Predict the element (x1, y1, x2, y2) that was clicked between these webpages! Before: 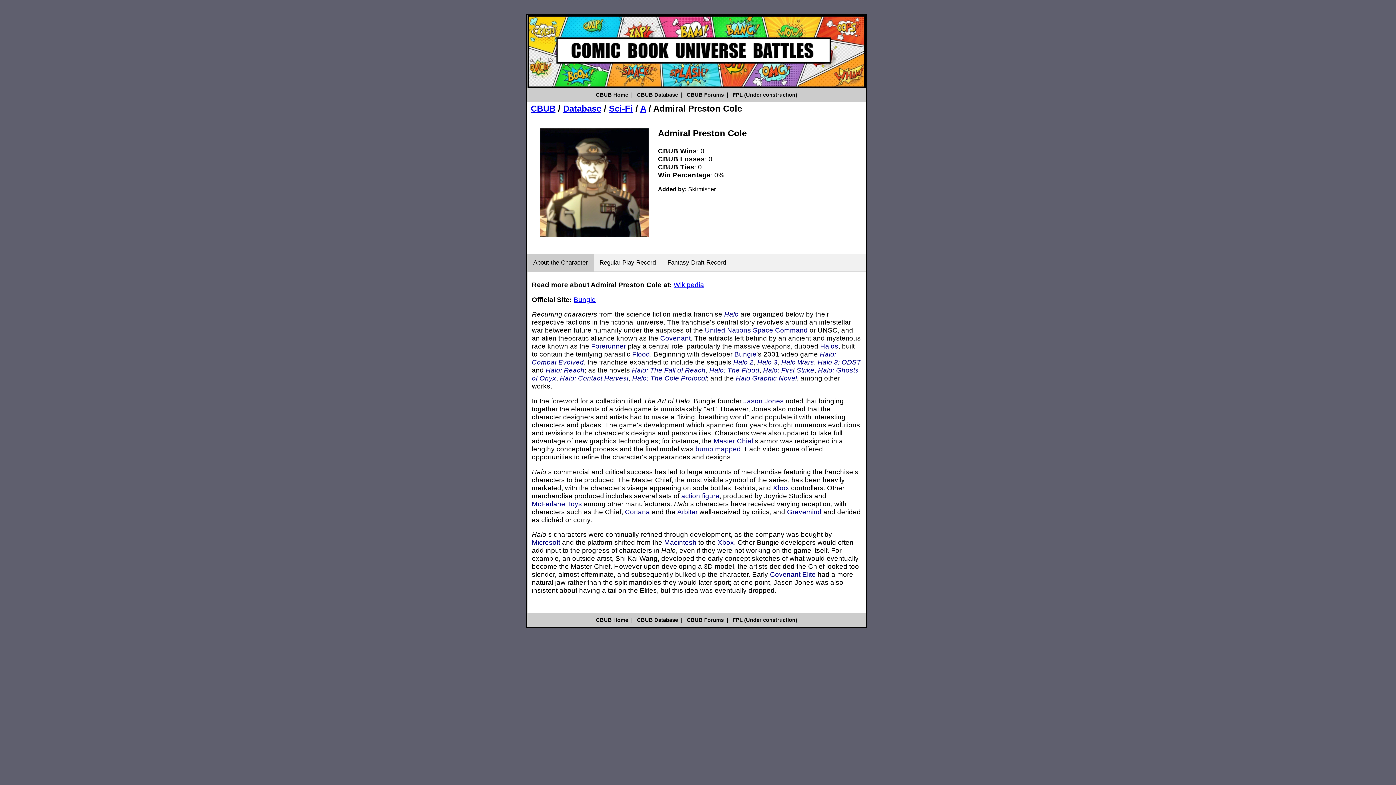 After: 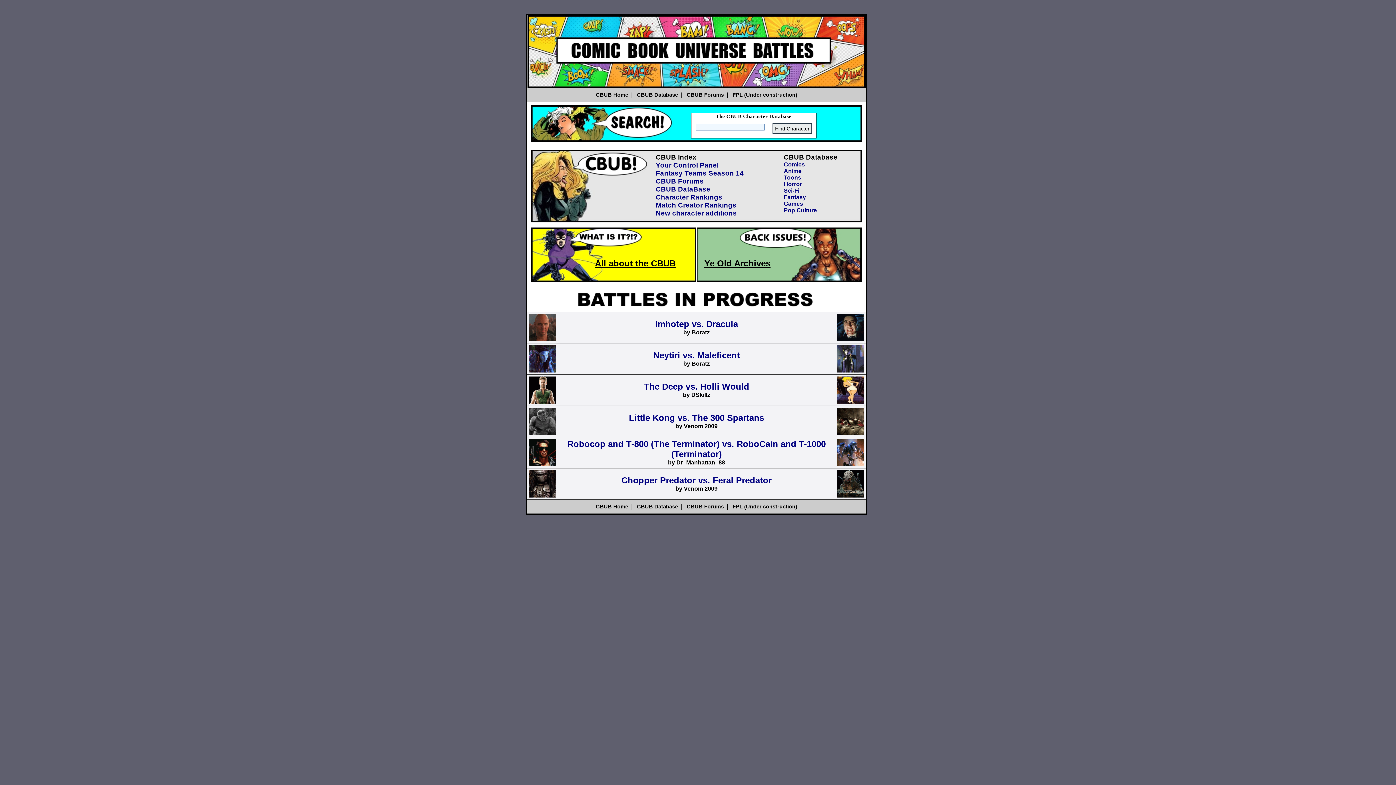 Action: label: CBUB Home bbox: (595, 92, 628, 97)